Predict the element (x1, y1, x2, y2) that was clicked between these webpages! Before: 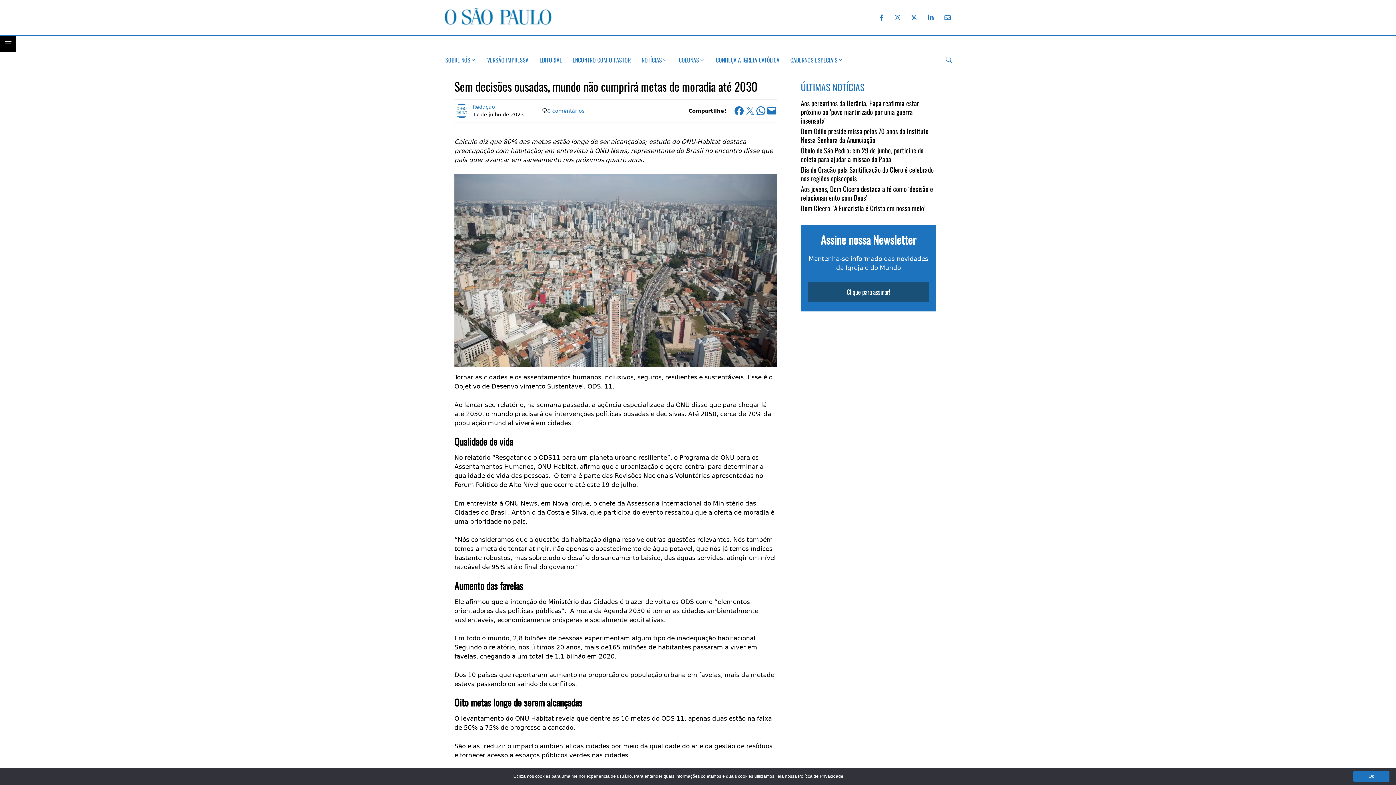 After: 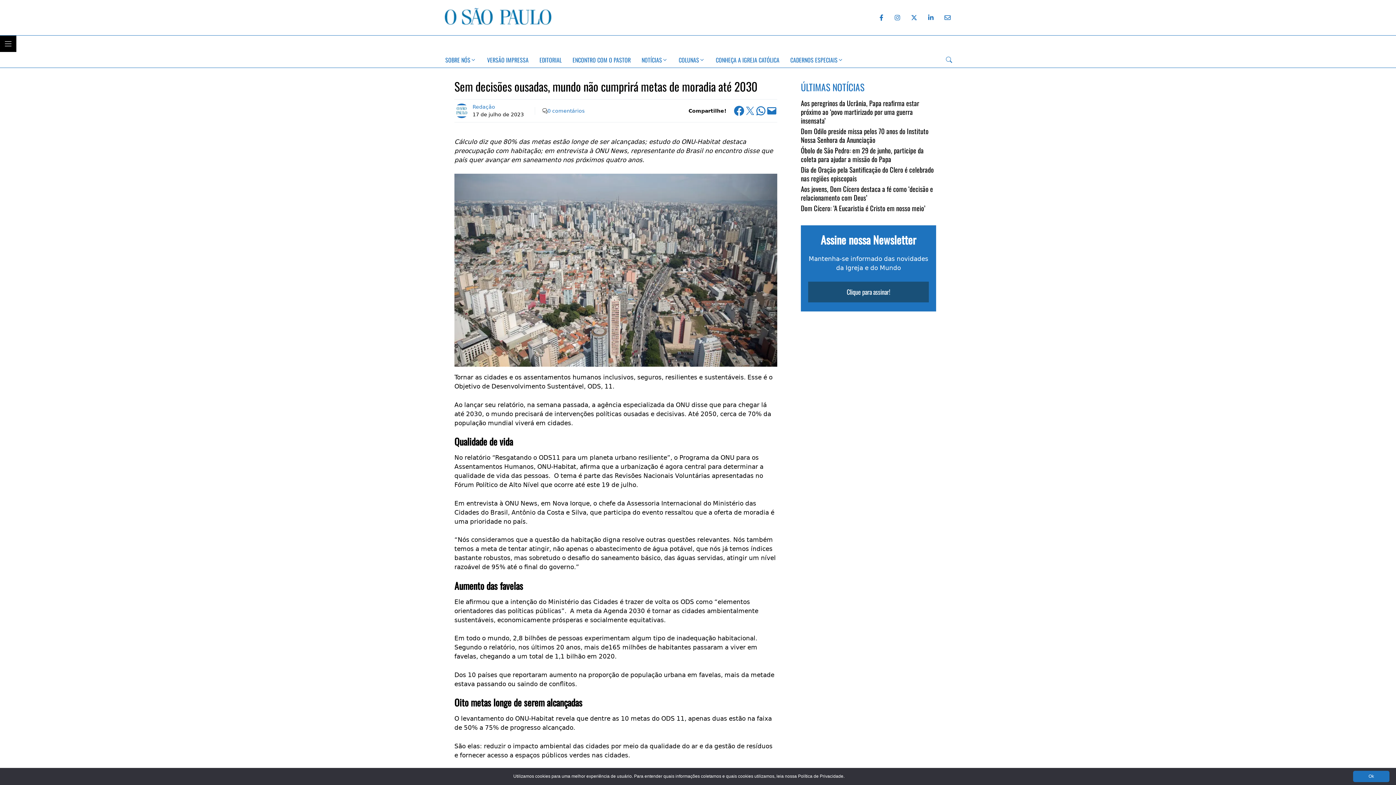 Action: label: Share on Facebook bbox: (733, 105, 744, 116)